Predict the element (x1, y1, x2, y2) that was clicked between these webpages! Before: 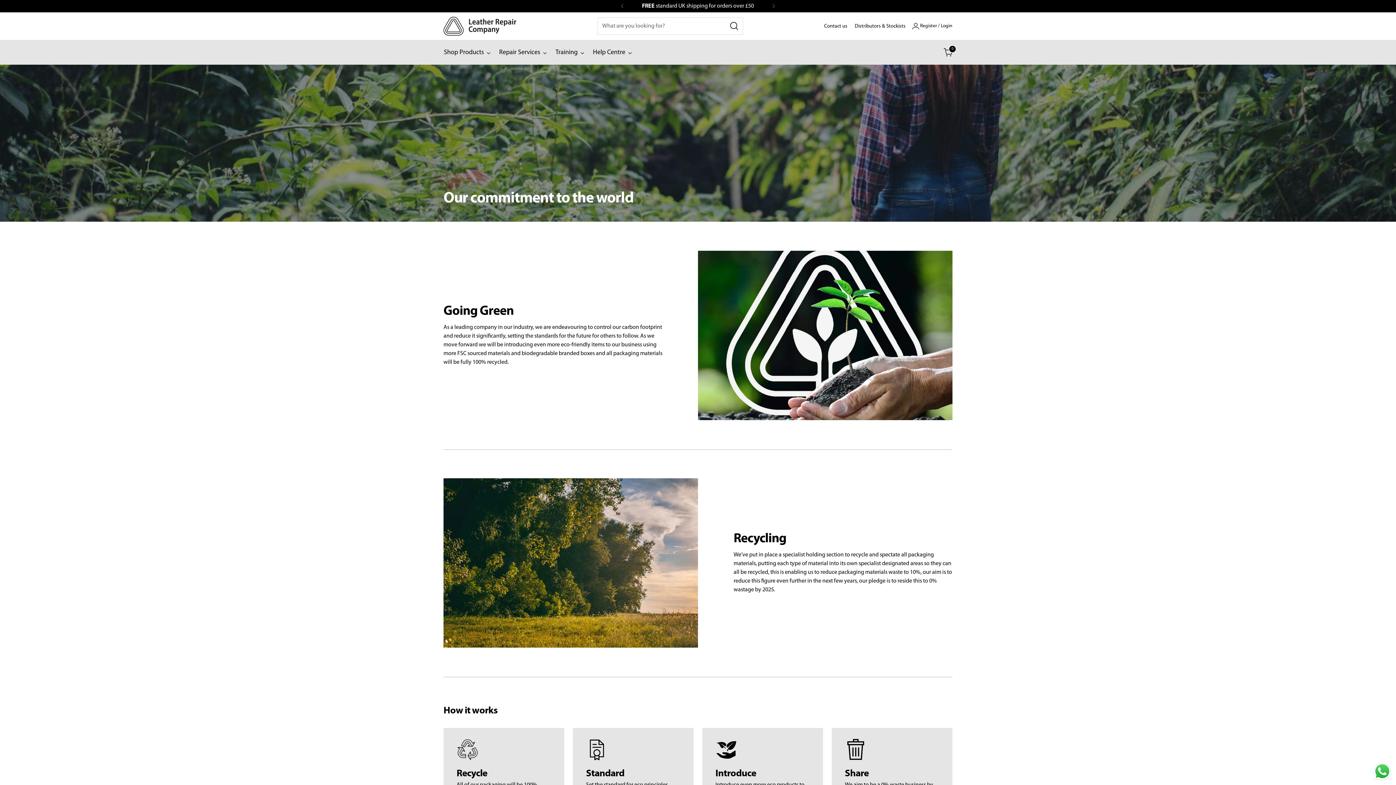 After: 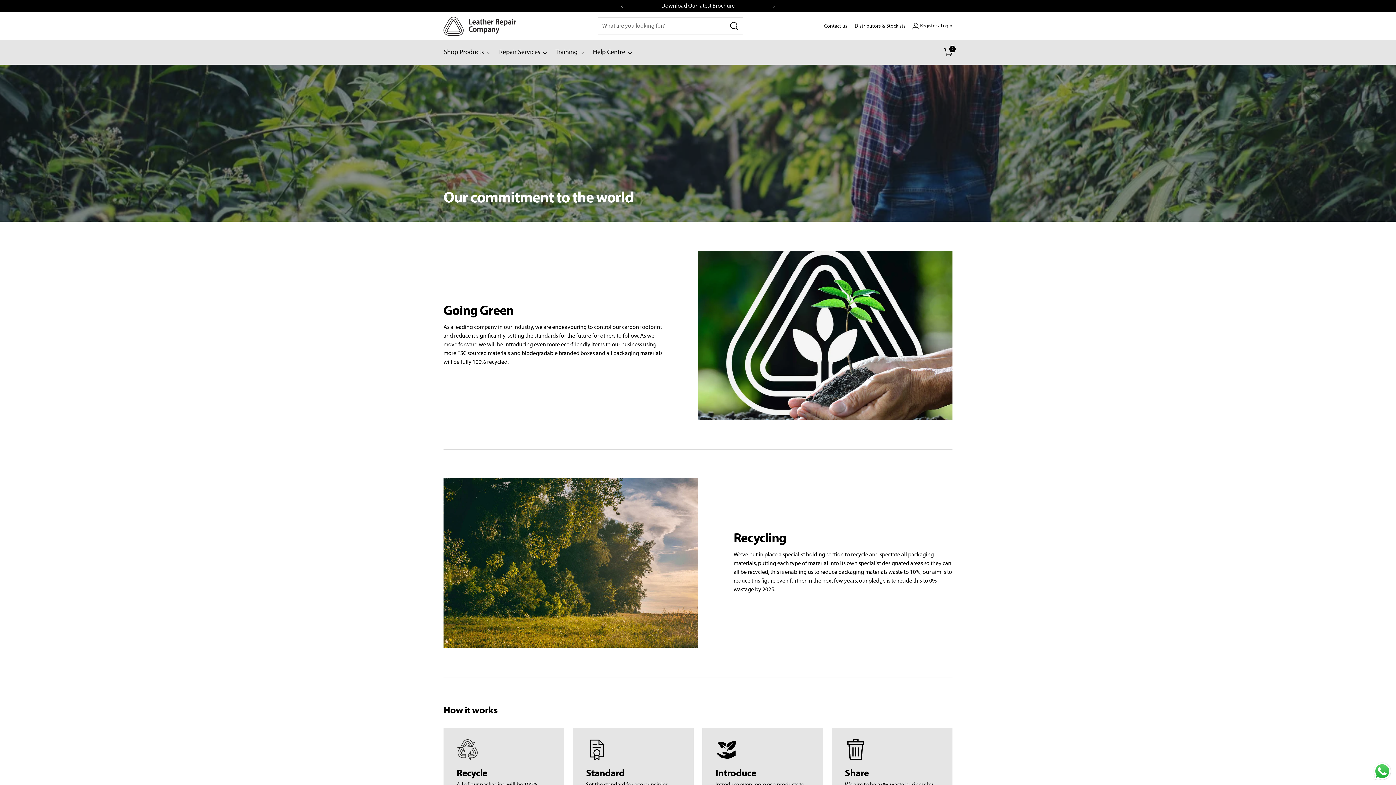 Action: bbox: (614, 0, 630, 12)